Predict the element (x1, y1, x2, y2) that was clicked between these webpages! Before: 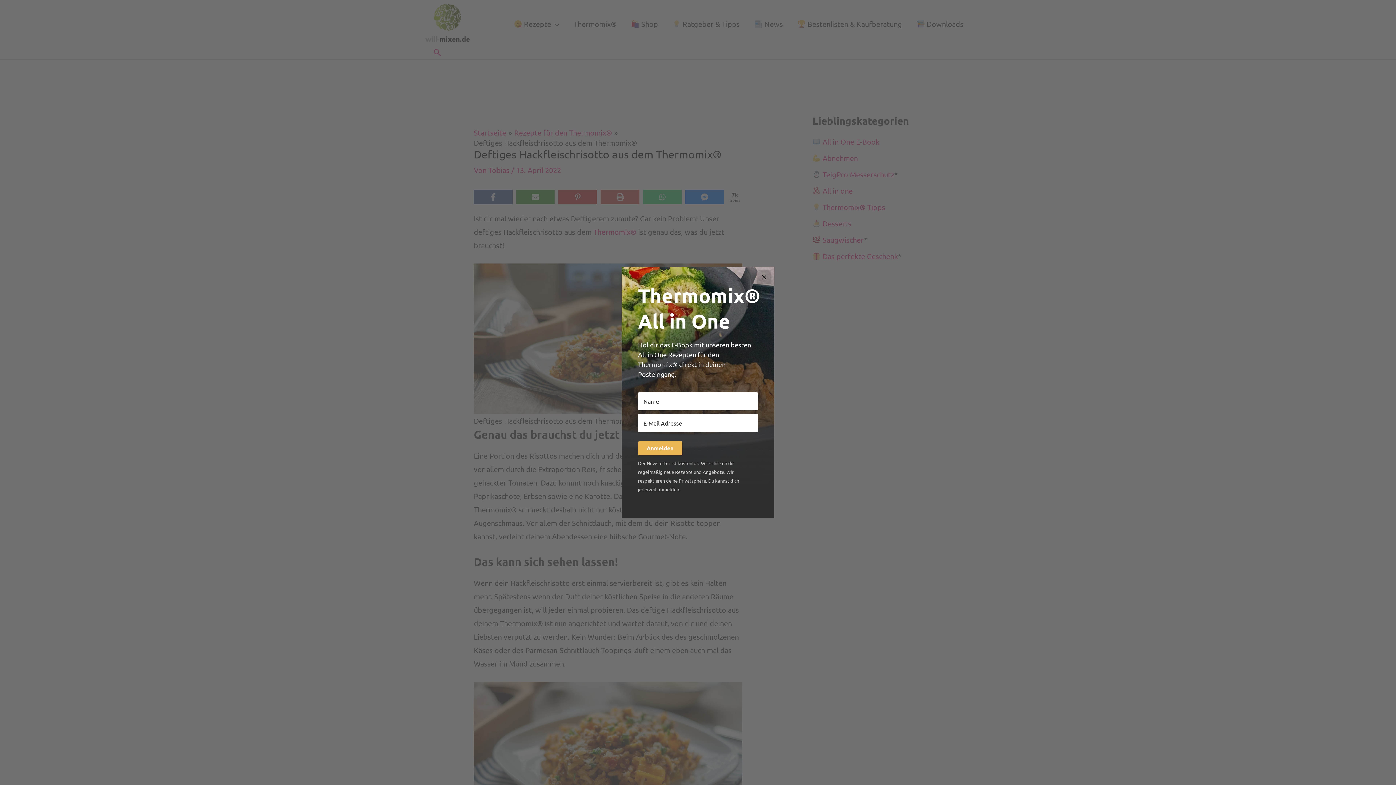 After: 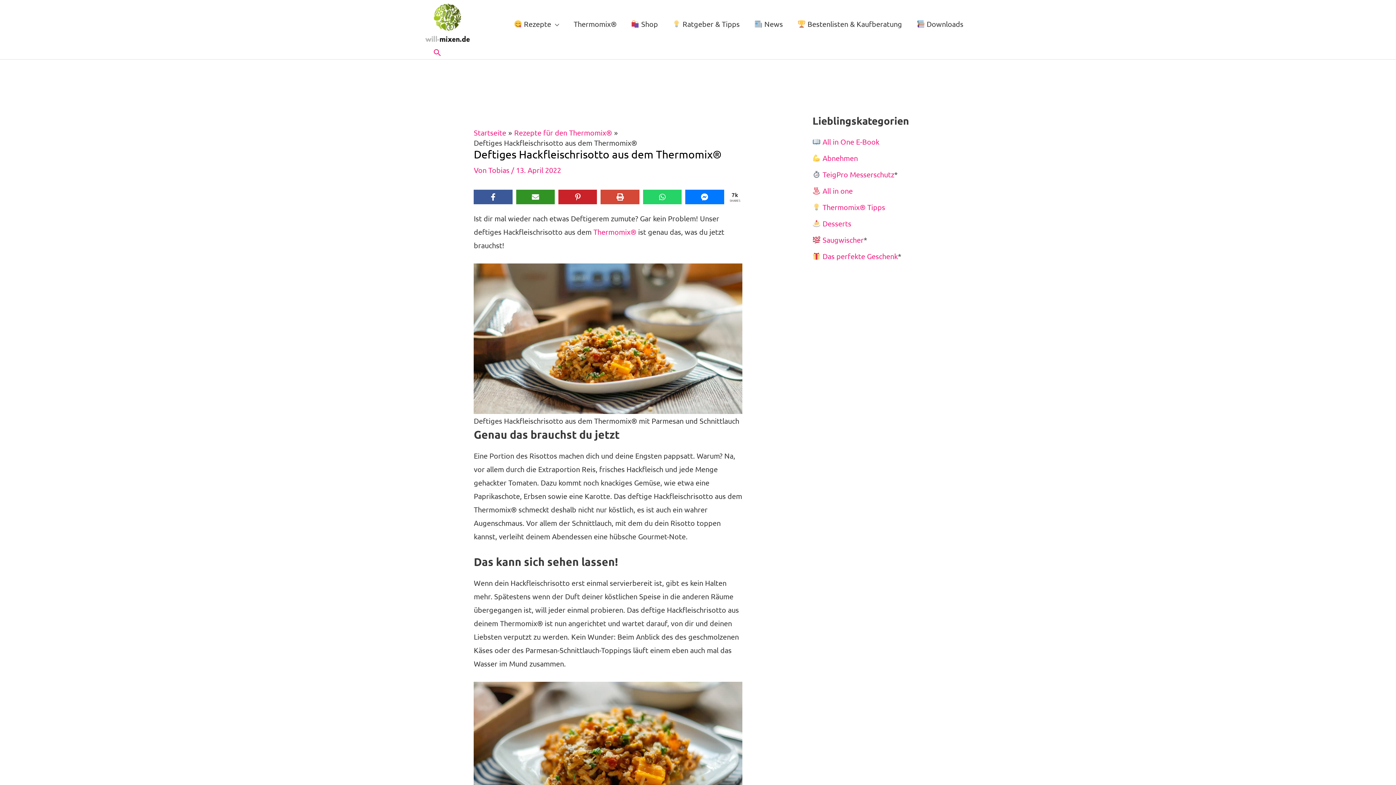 Action: label: Close bbox: (757, 269, 771, 284)